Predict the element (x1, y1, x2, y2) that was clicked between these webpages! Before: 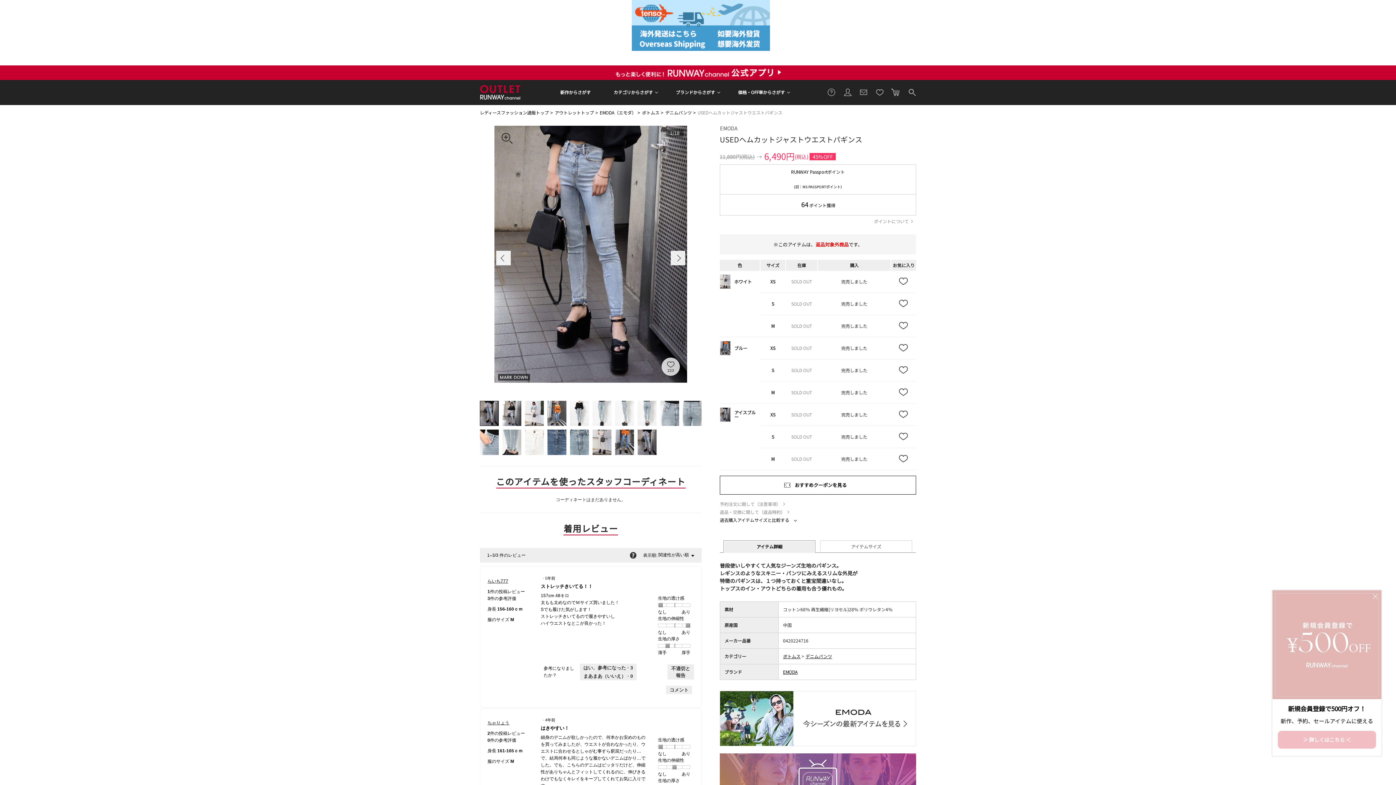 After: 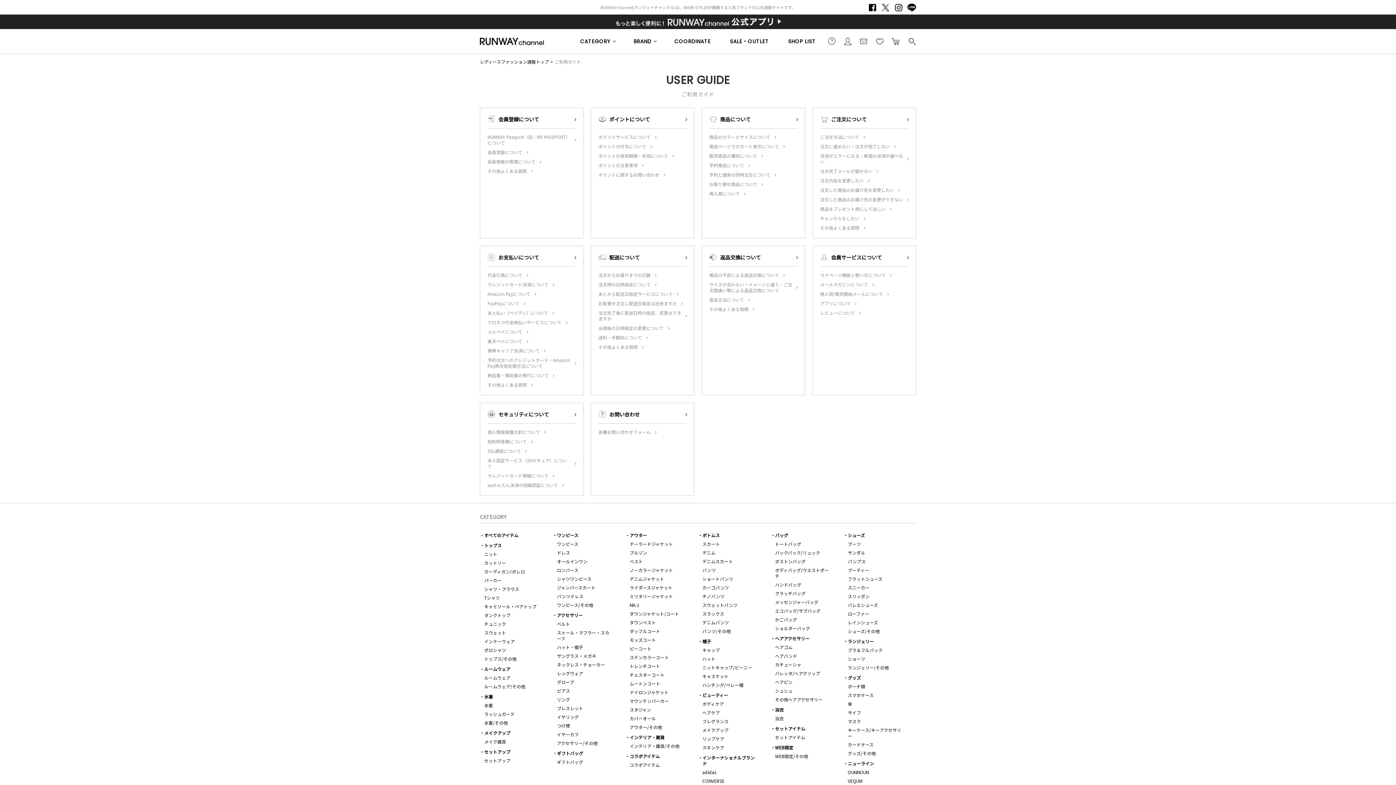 Action: bbox: (827, 87, 836, 96) label: ご利用ガイド